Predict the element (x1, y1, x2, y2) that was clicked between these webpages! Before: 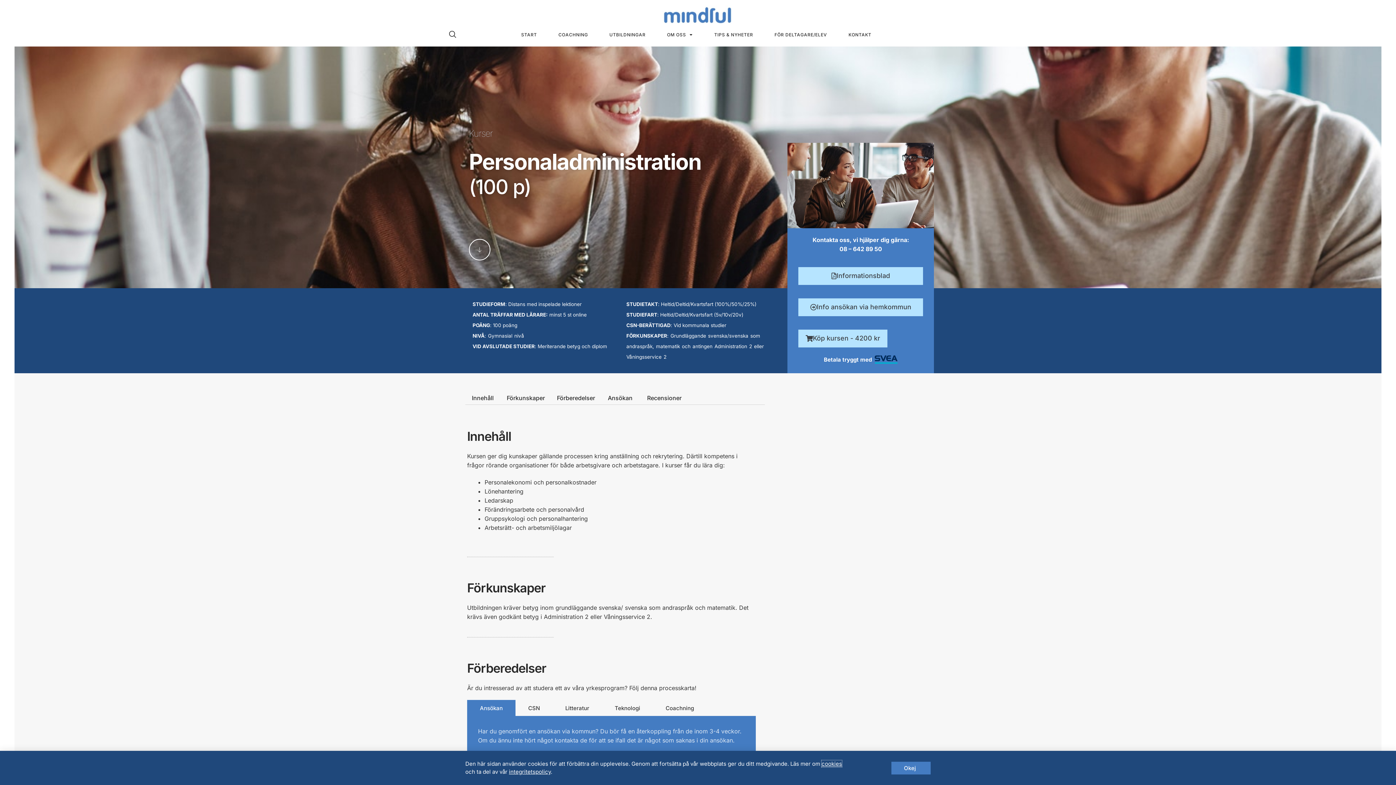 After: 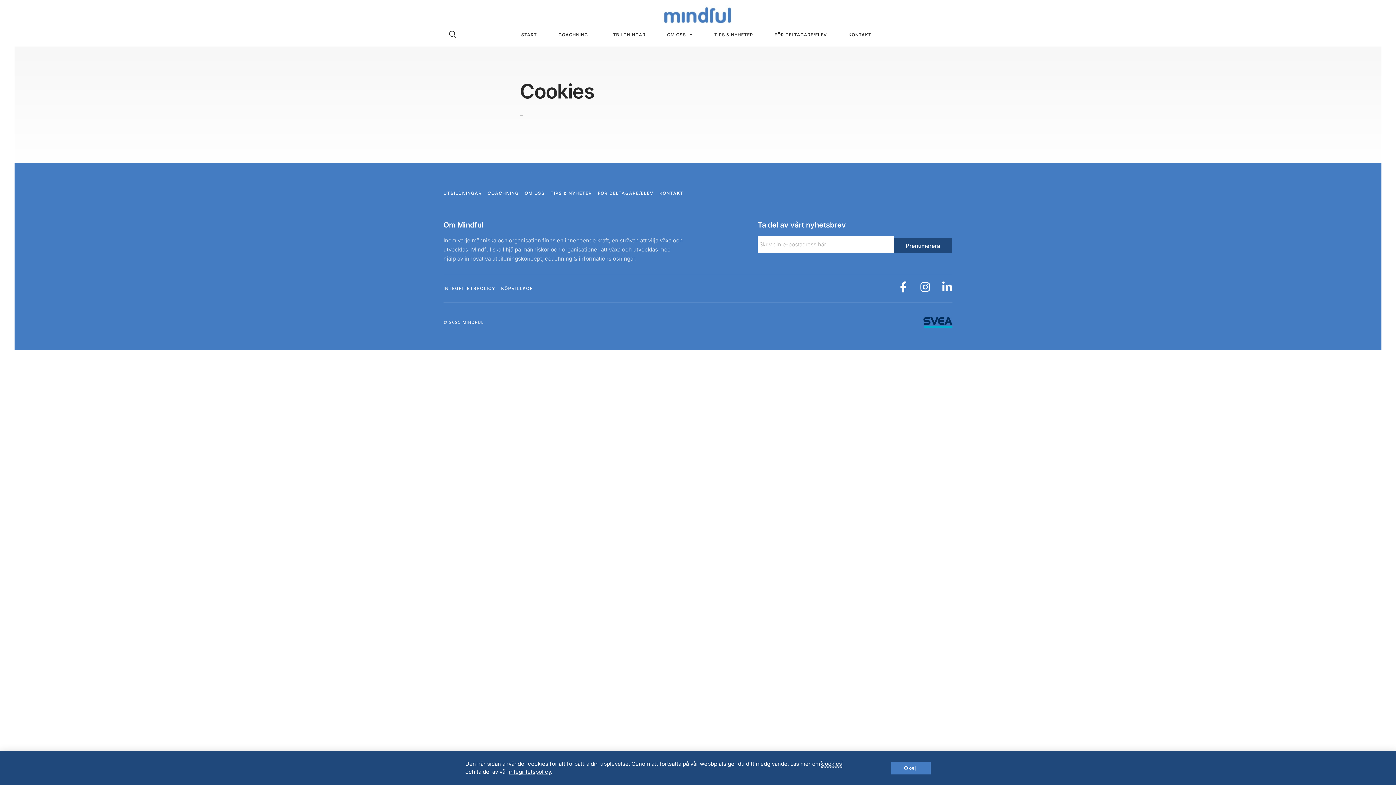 Action: bbox: (821, 760, 842, 767) label: cookies